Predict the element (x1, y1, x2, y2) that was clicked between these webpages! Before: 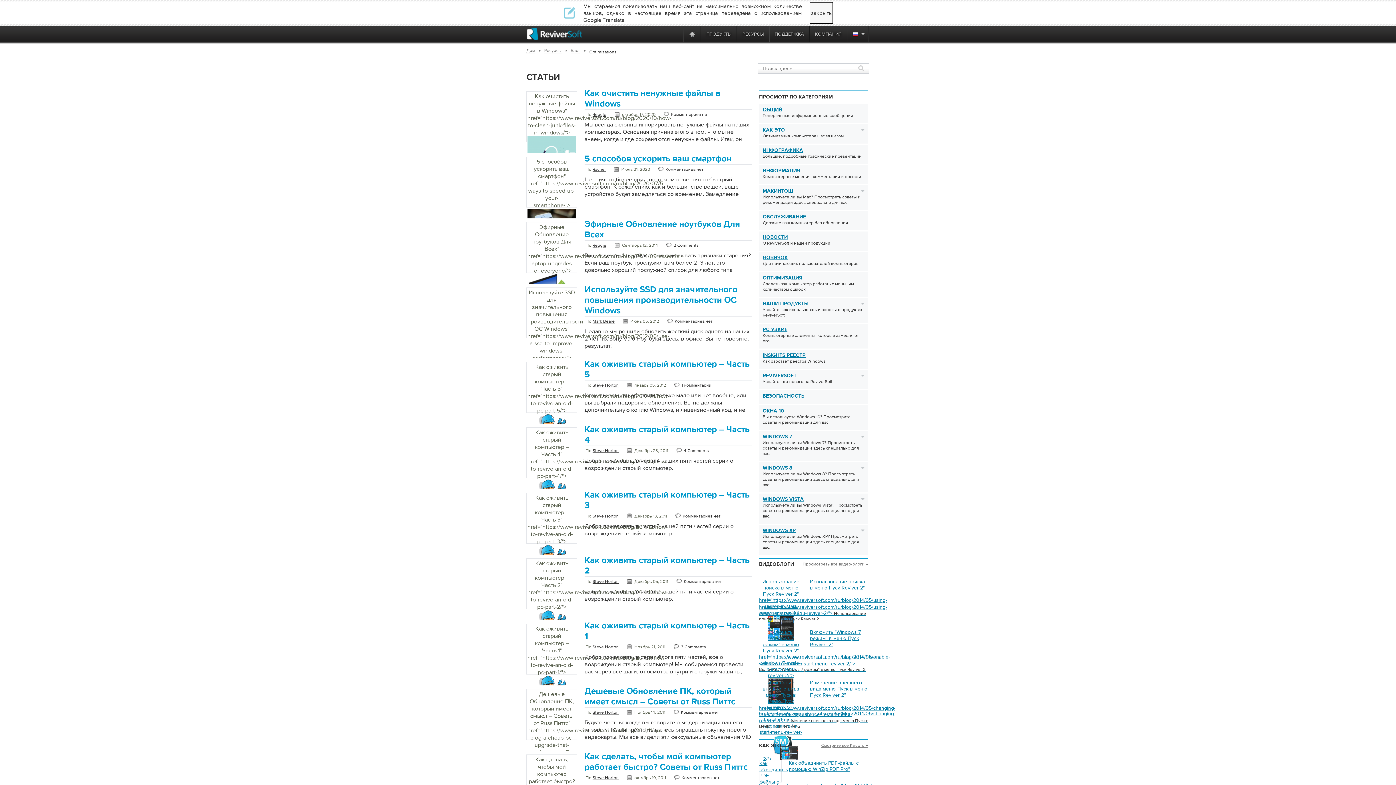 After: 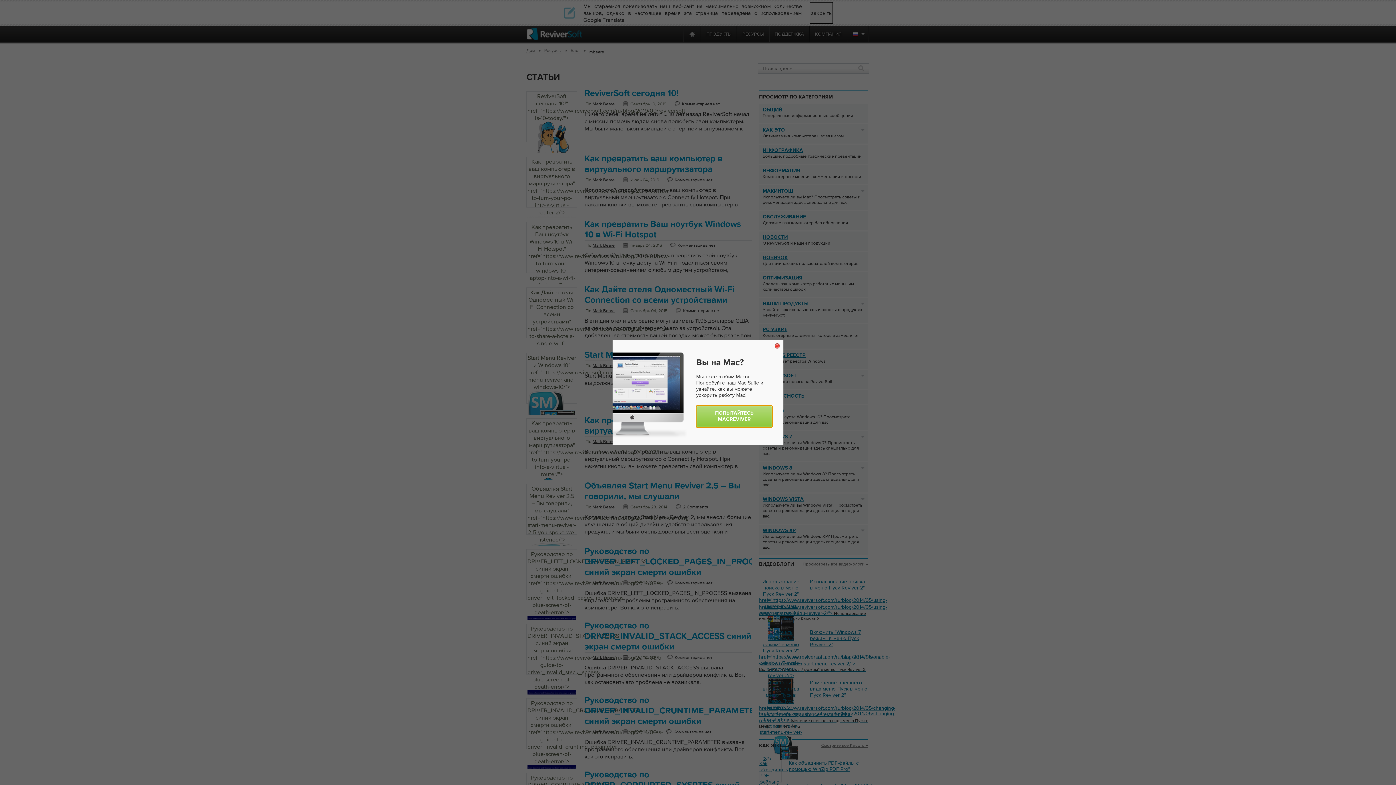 Action: bbox: (592, 318, 614, 324) label: Mark Beare